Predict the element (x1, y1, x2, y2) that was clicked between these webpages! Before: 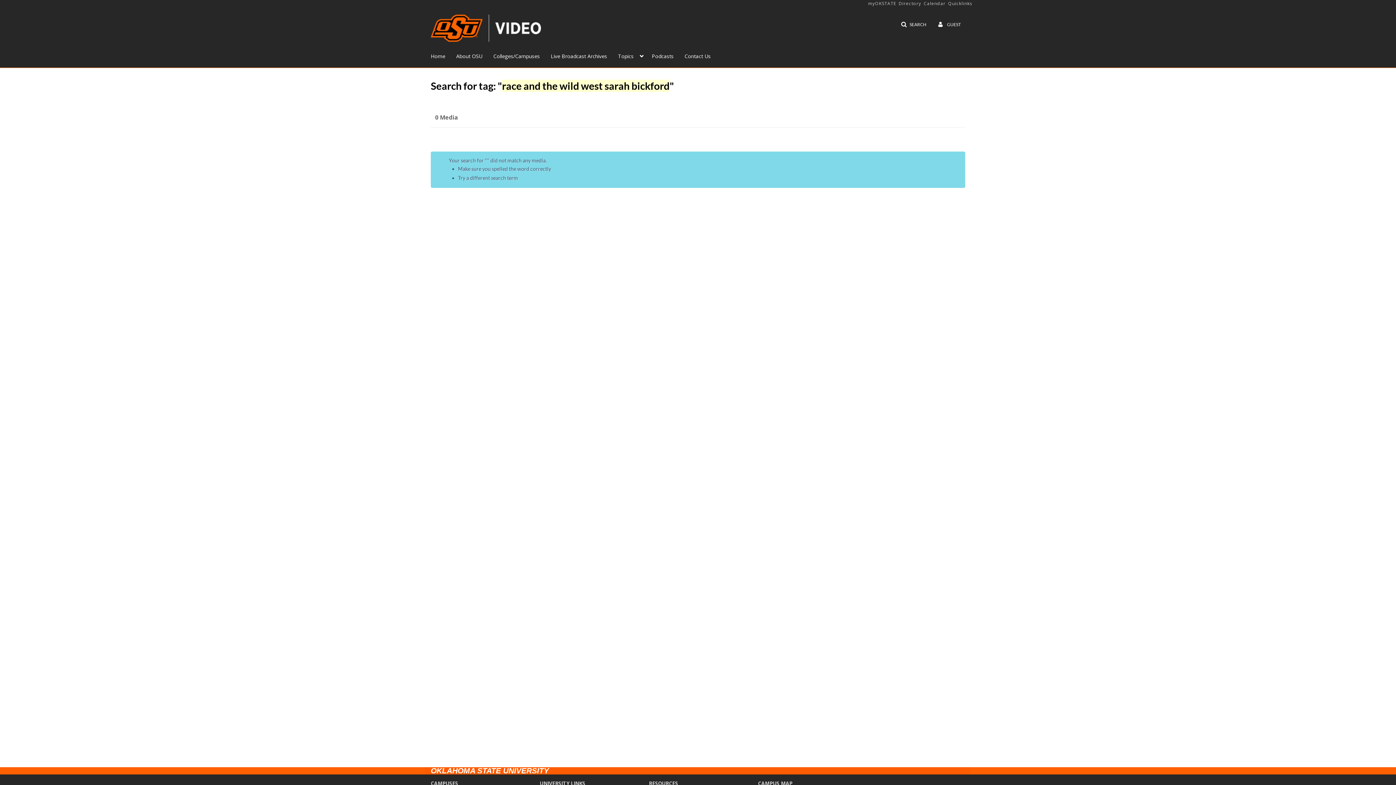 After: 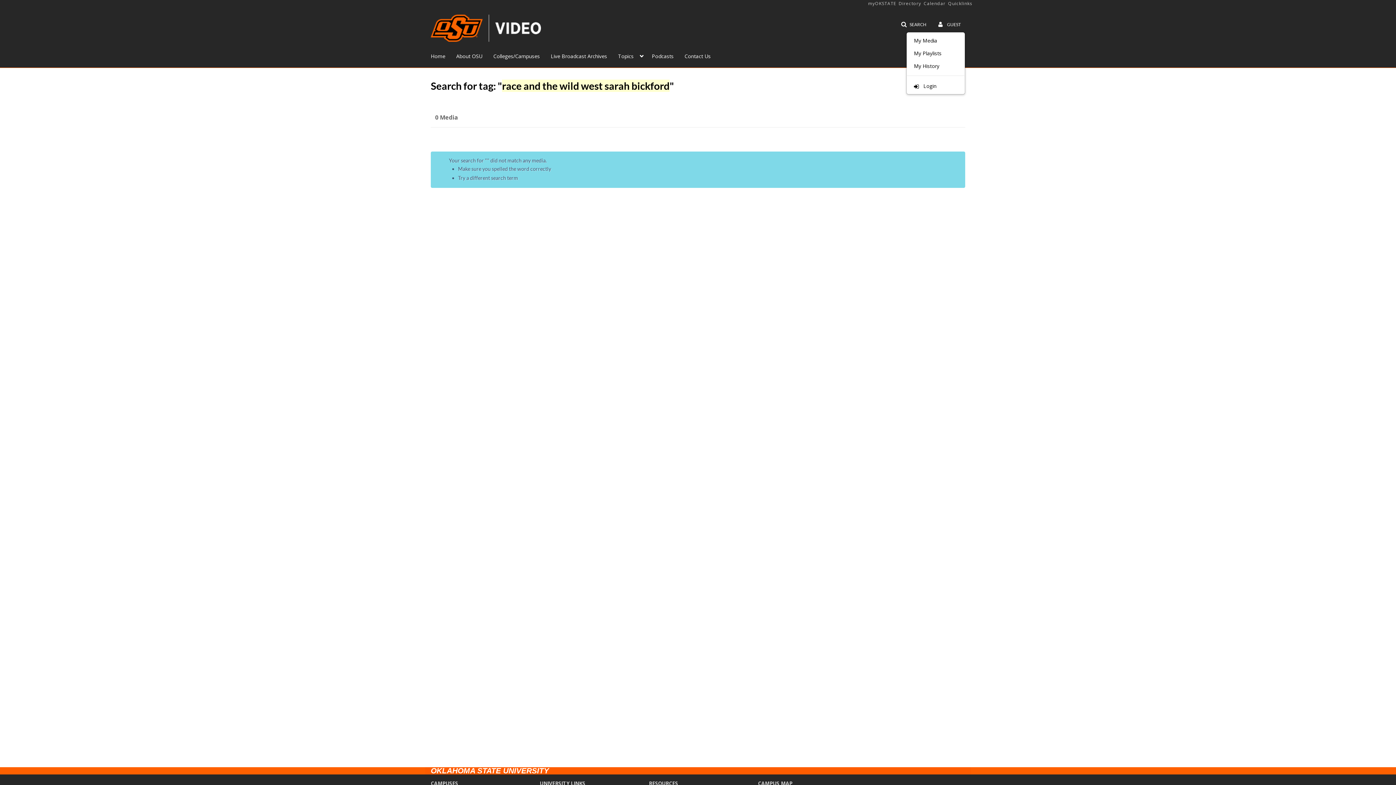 Action: bbox: (933, 18, 965, 31) label:  GUEST